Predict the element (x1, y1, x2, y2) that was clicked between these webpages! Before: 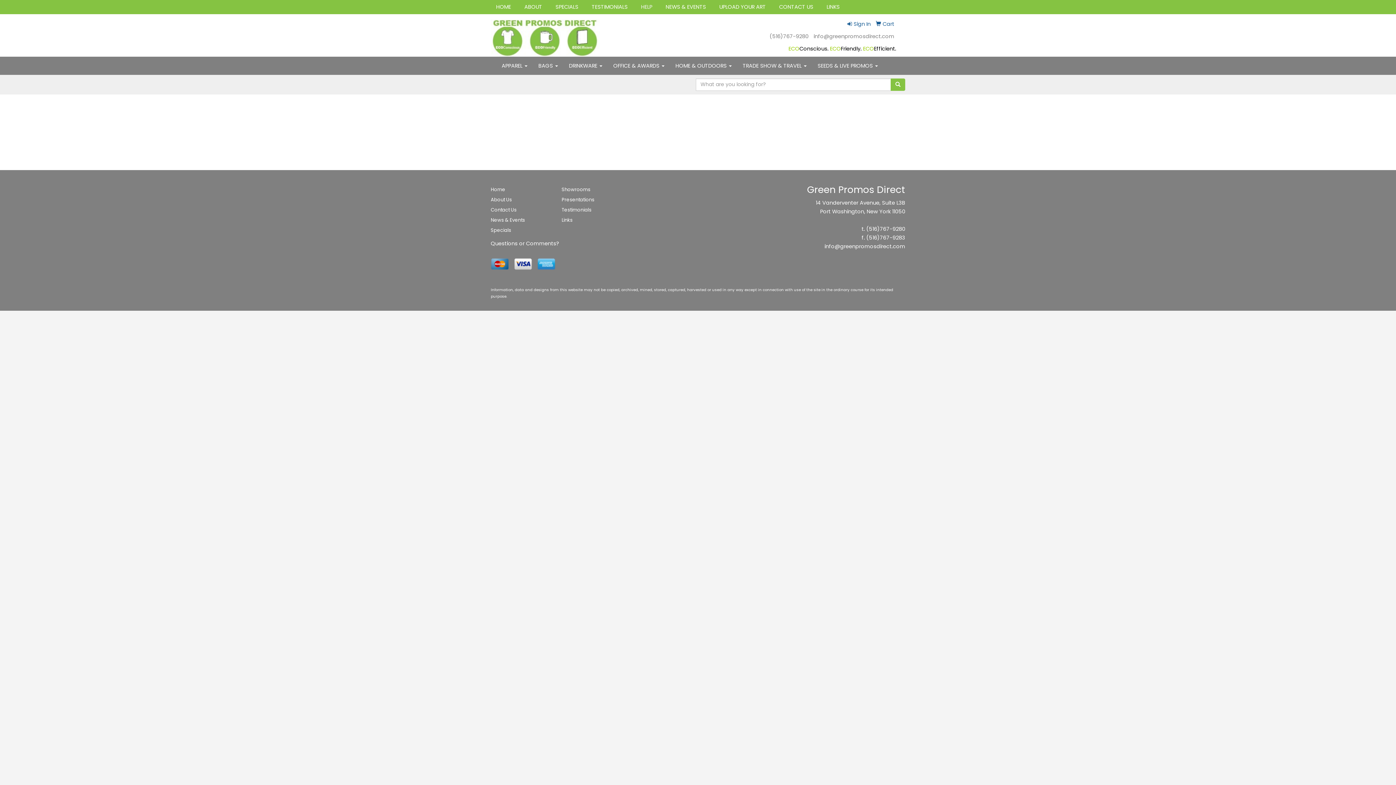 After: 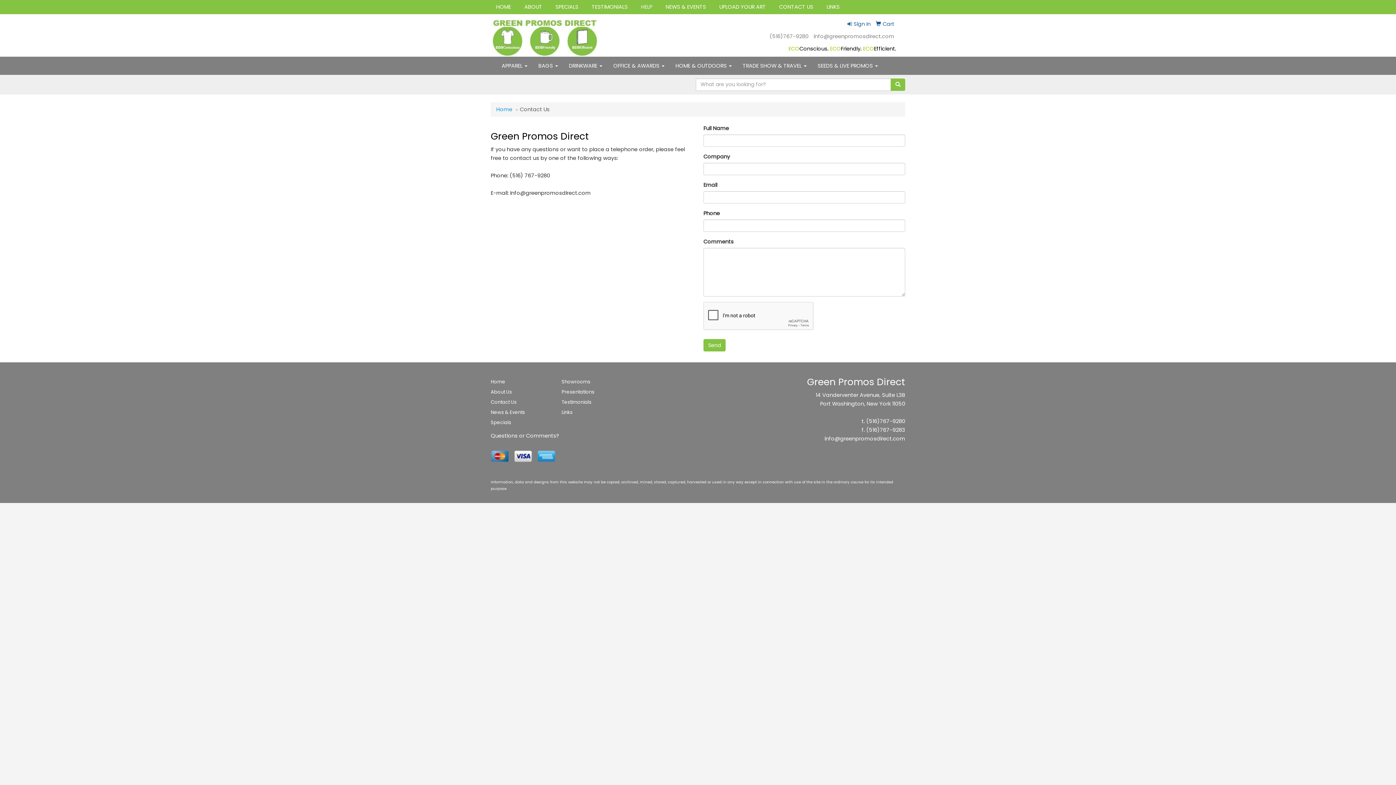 Action: bbox: (490, 204, 550, 215) label: Contact Us